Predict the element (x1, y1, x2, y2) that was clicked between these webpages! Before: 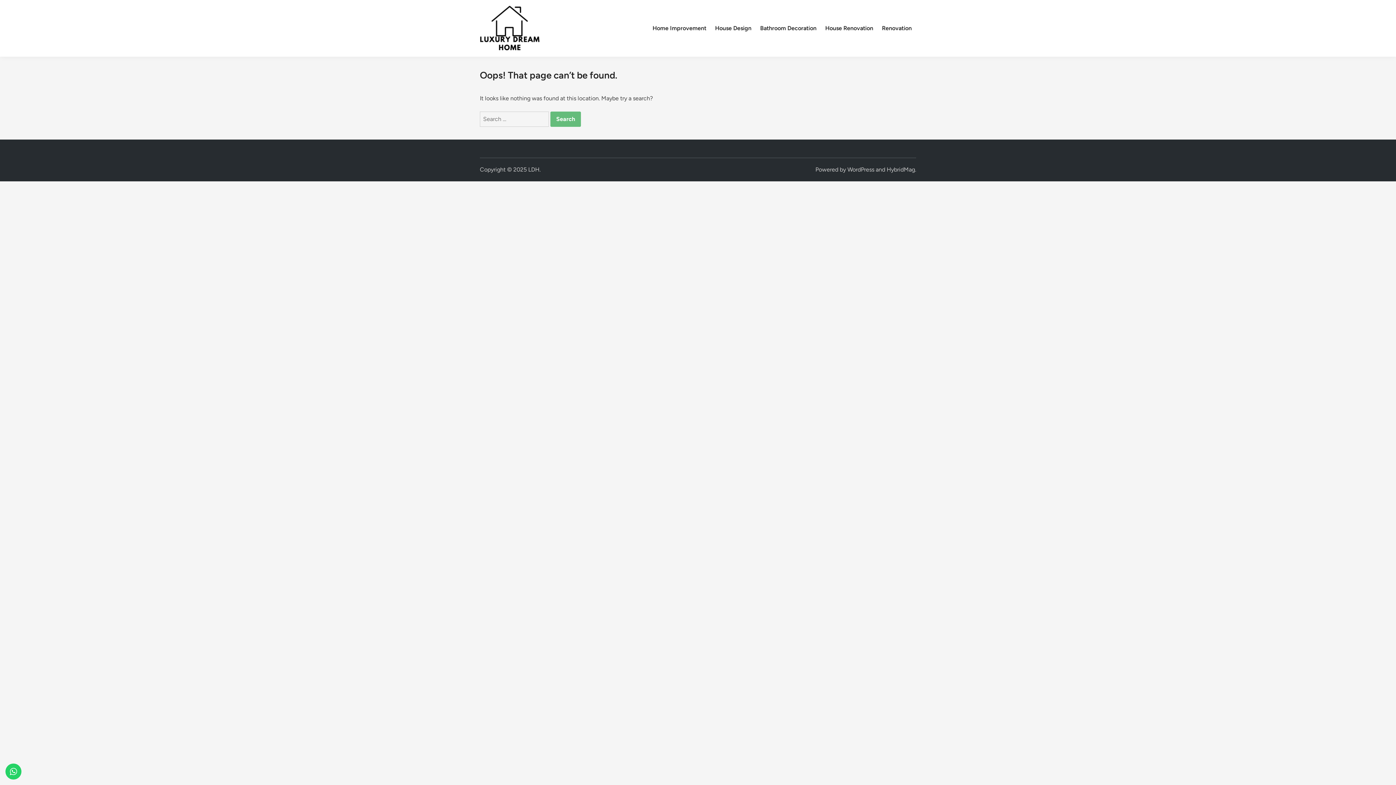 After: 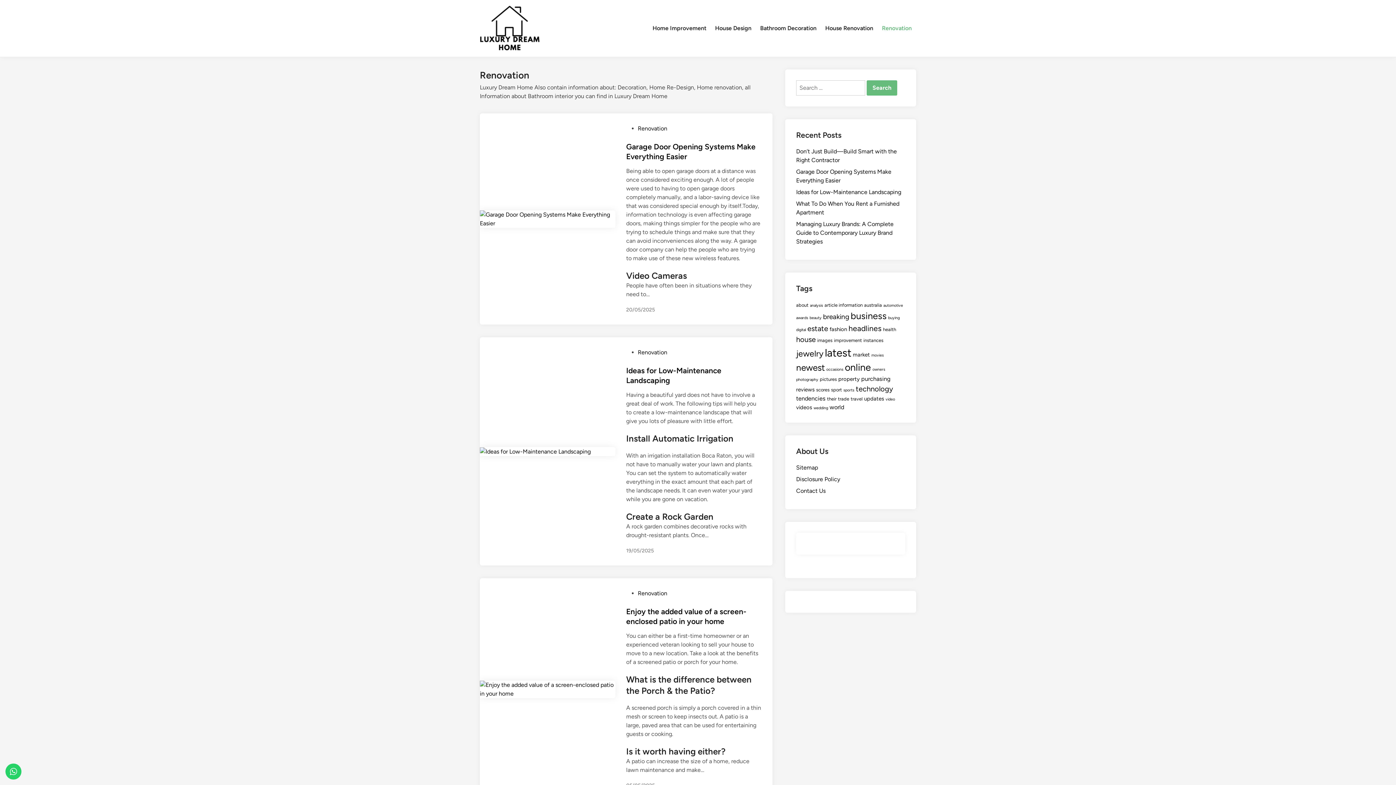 Action: bbox: (877, 19, 916, 37) label: Renovation